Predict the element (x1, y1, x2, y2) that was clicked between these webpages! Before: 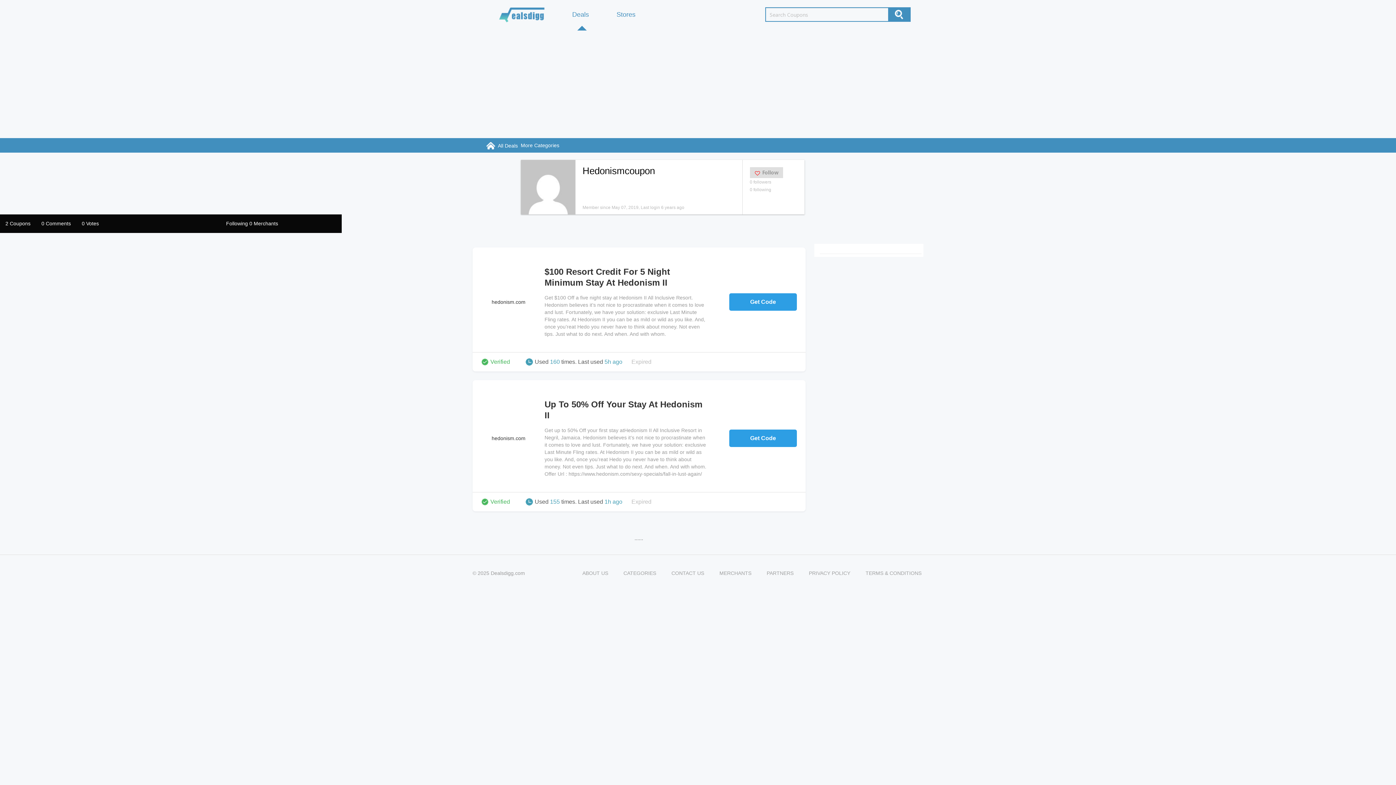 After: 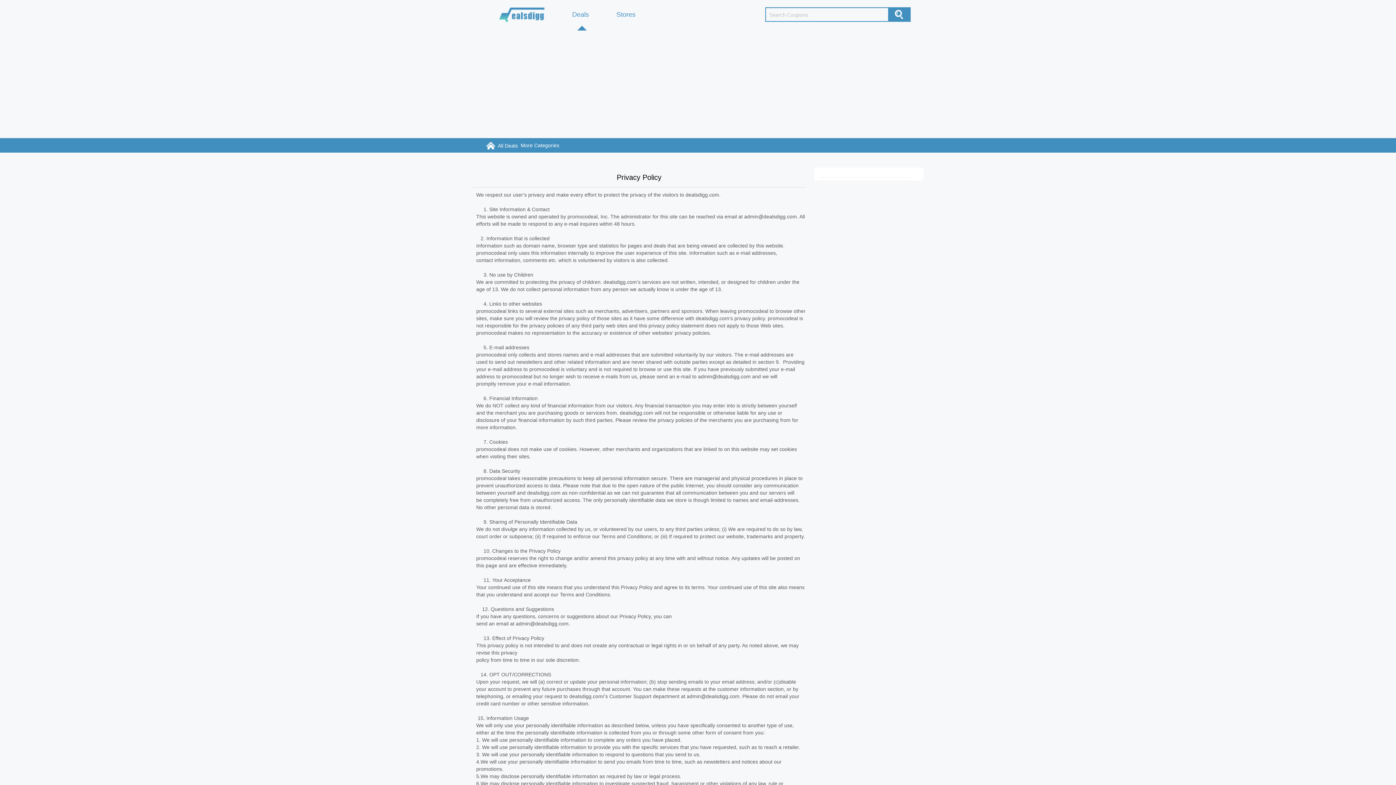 Action: bbox: (809, 570, 862, 576) label: PRIVACY POLICY